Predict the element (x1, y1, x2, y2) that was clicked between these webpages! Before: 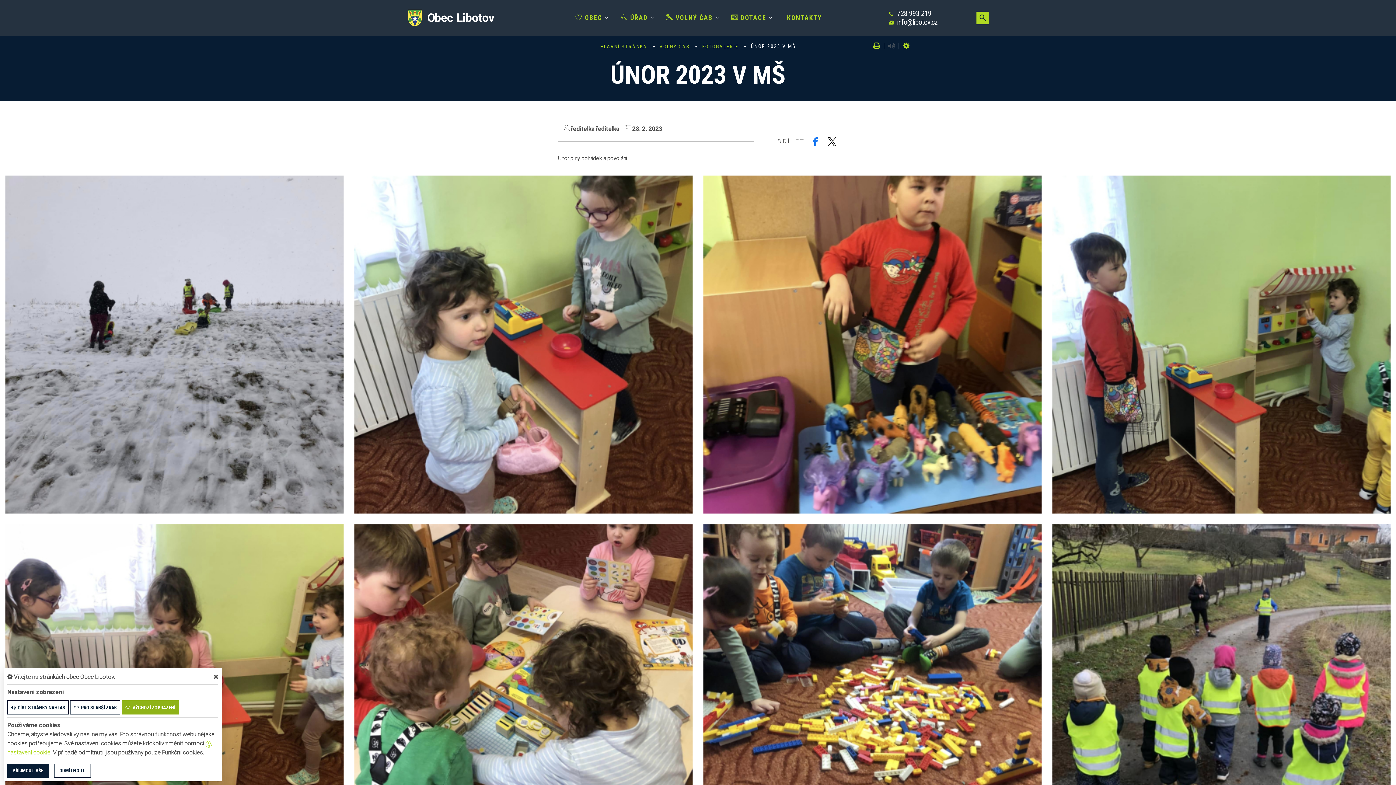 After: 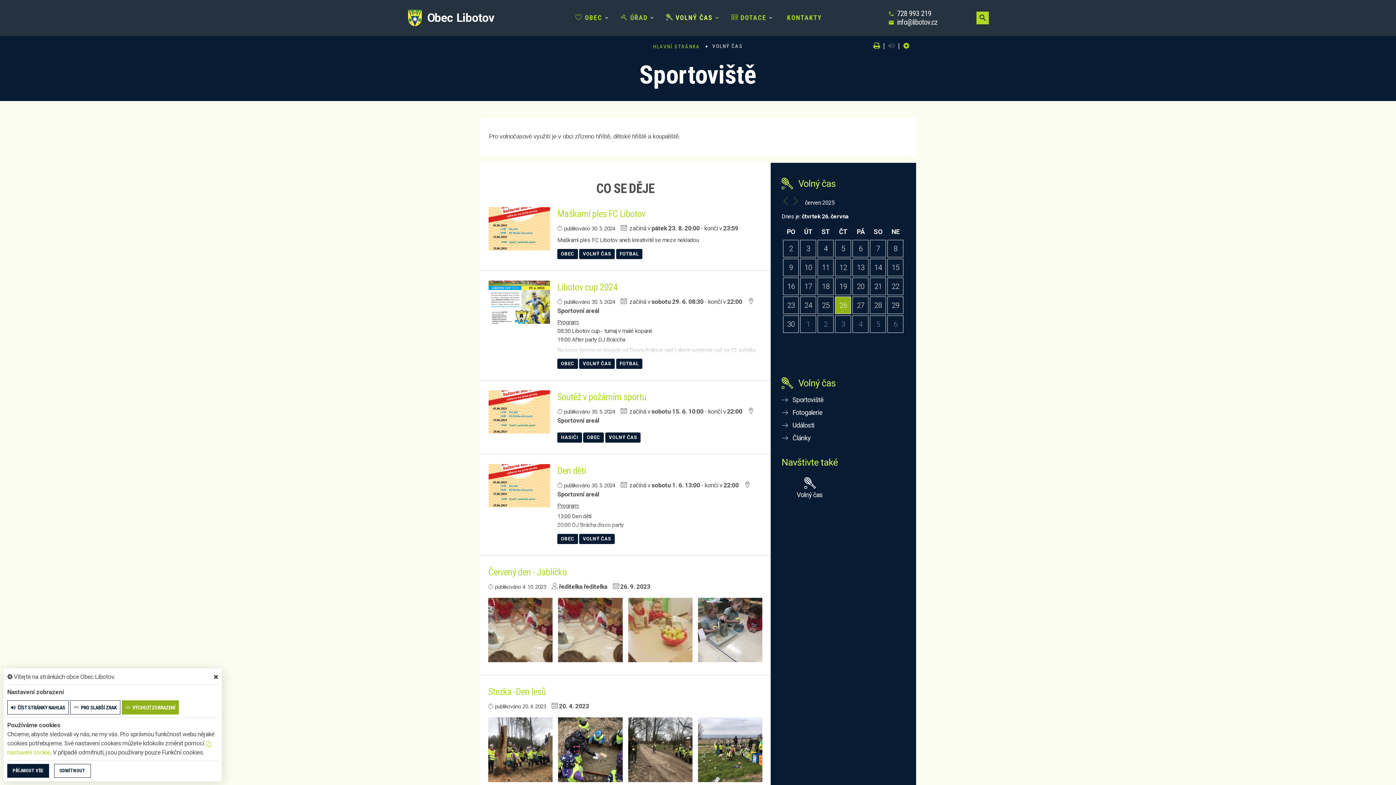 Action: label:  VOLNÝ ČAS bbox: (666, 13, 712, 21)